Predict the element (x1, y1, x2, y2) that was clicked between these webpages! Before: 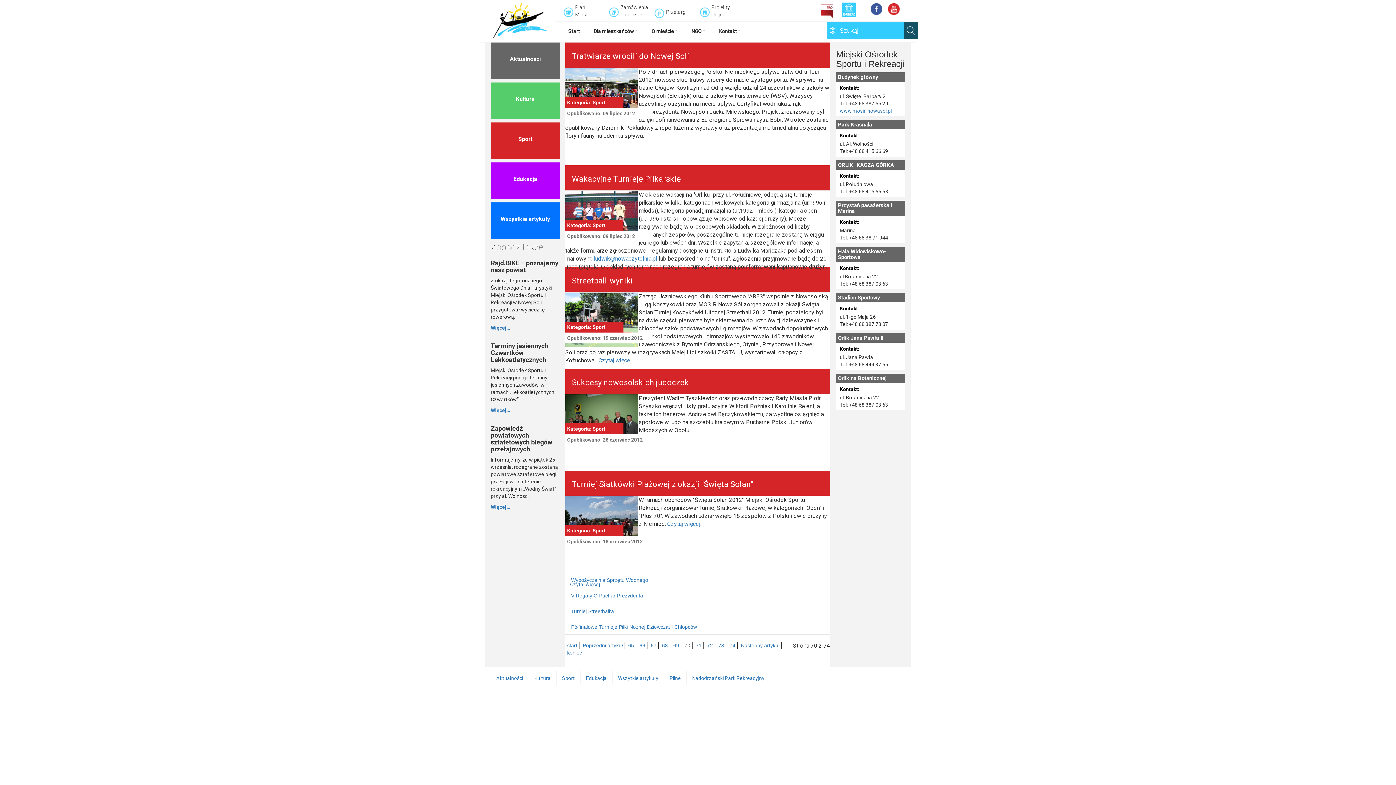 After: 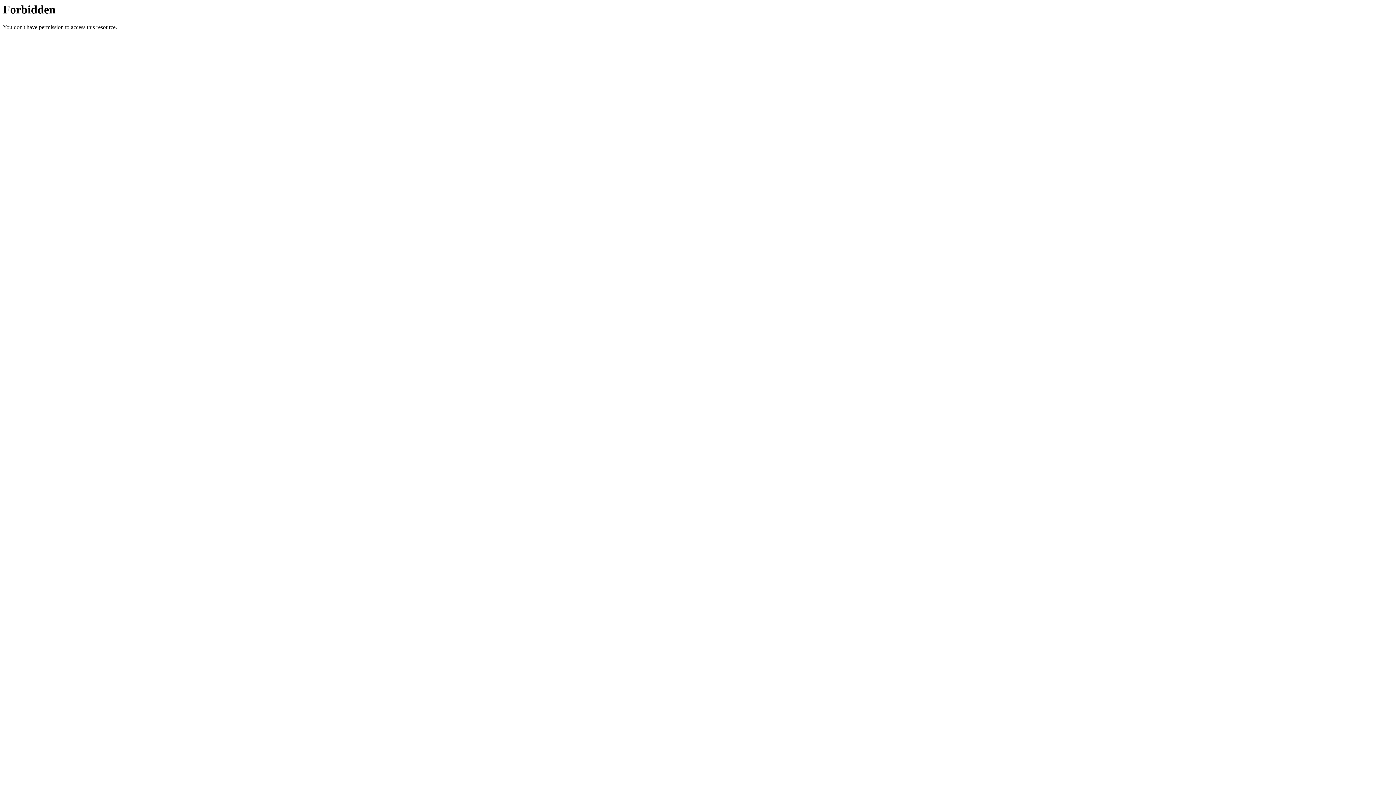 Action: bbox: (812, 0, 836, 21)